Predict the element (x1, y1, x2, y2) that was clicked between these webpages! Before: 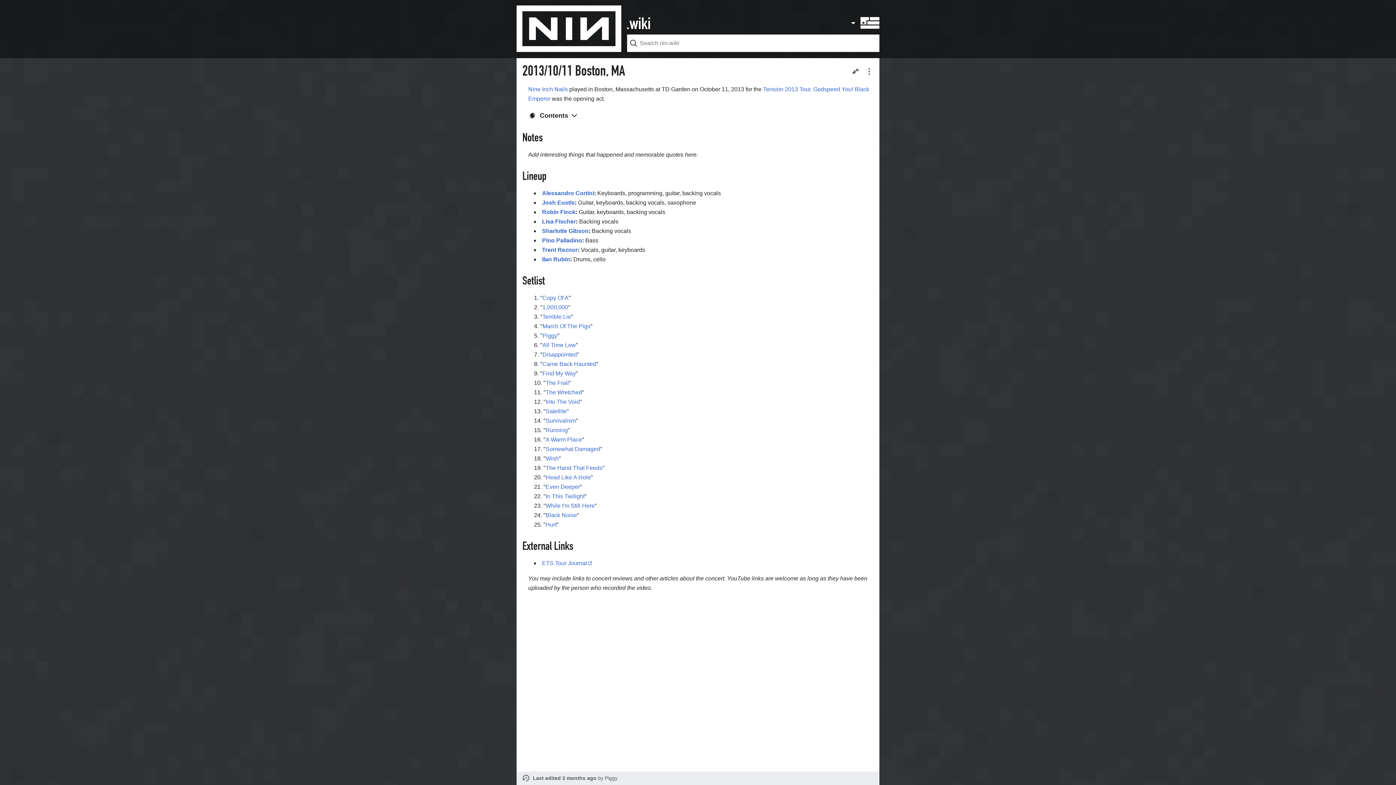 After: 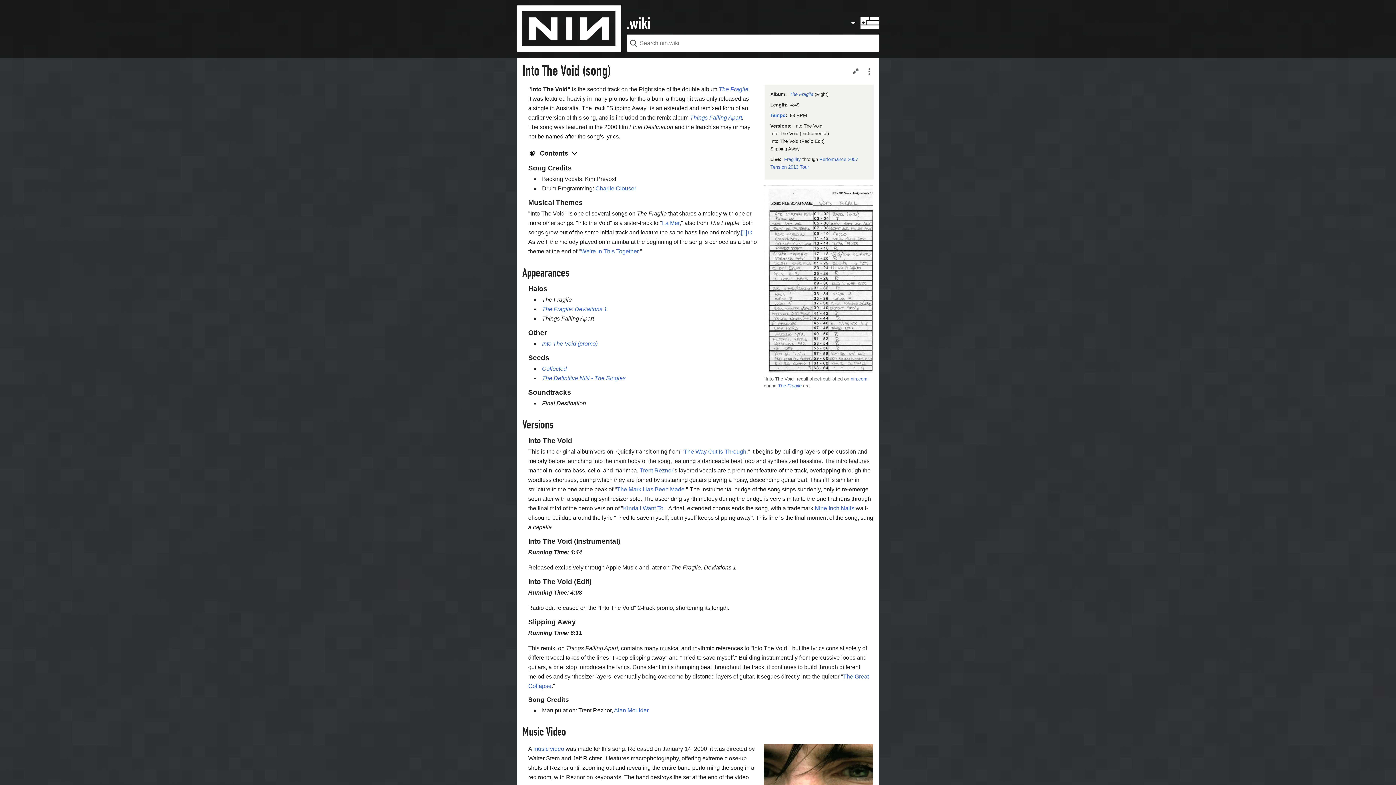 Action: label: Into The Void bbox: (545, 398, 580, 405)